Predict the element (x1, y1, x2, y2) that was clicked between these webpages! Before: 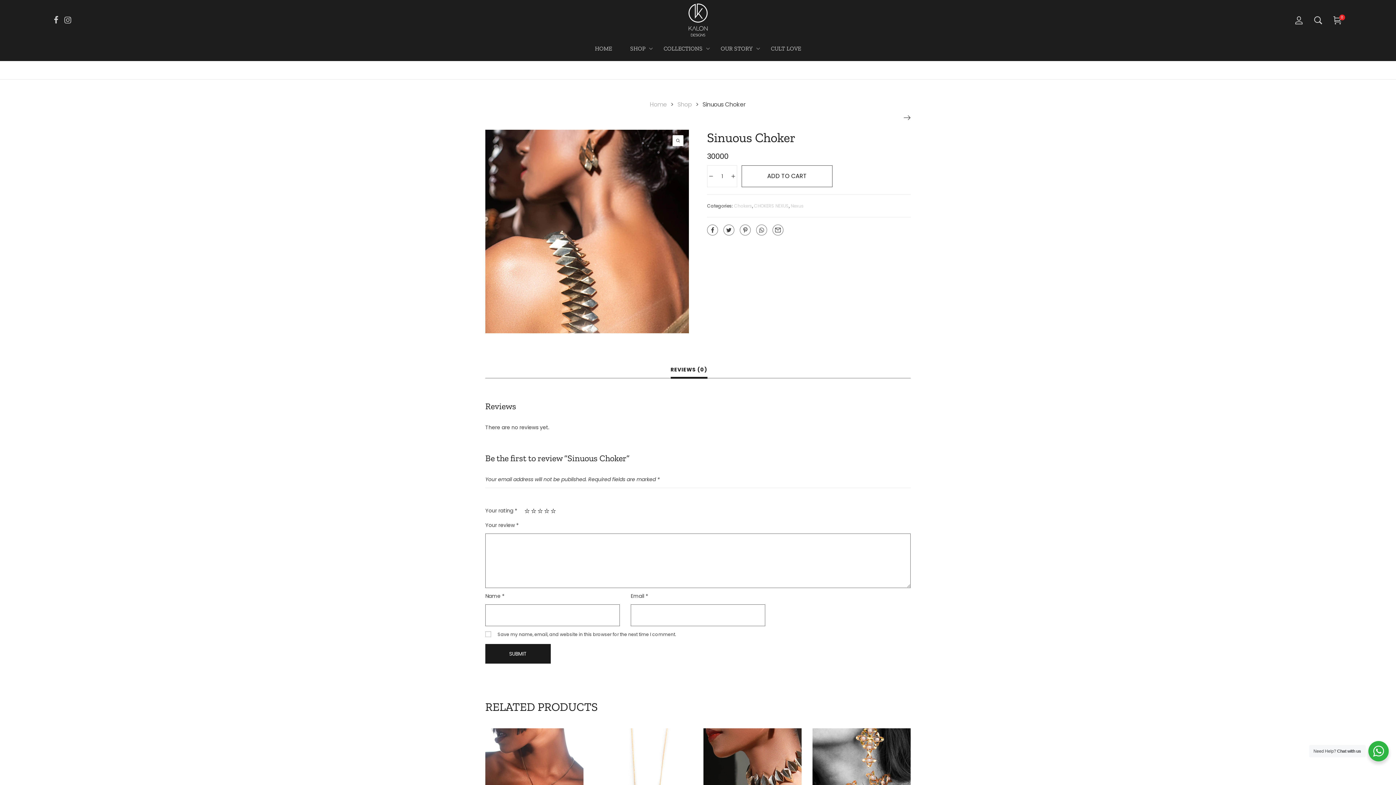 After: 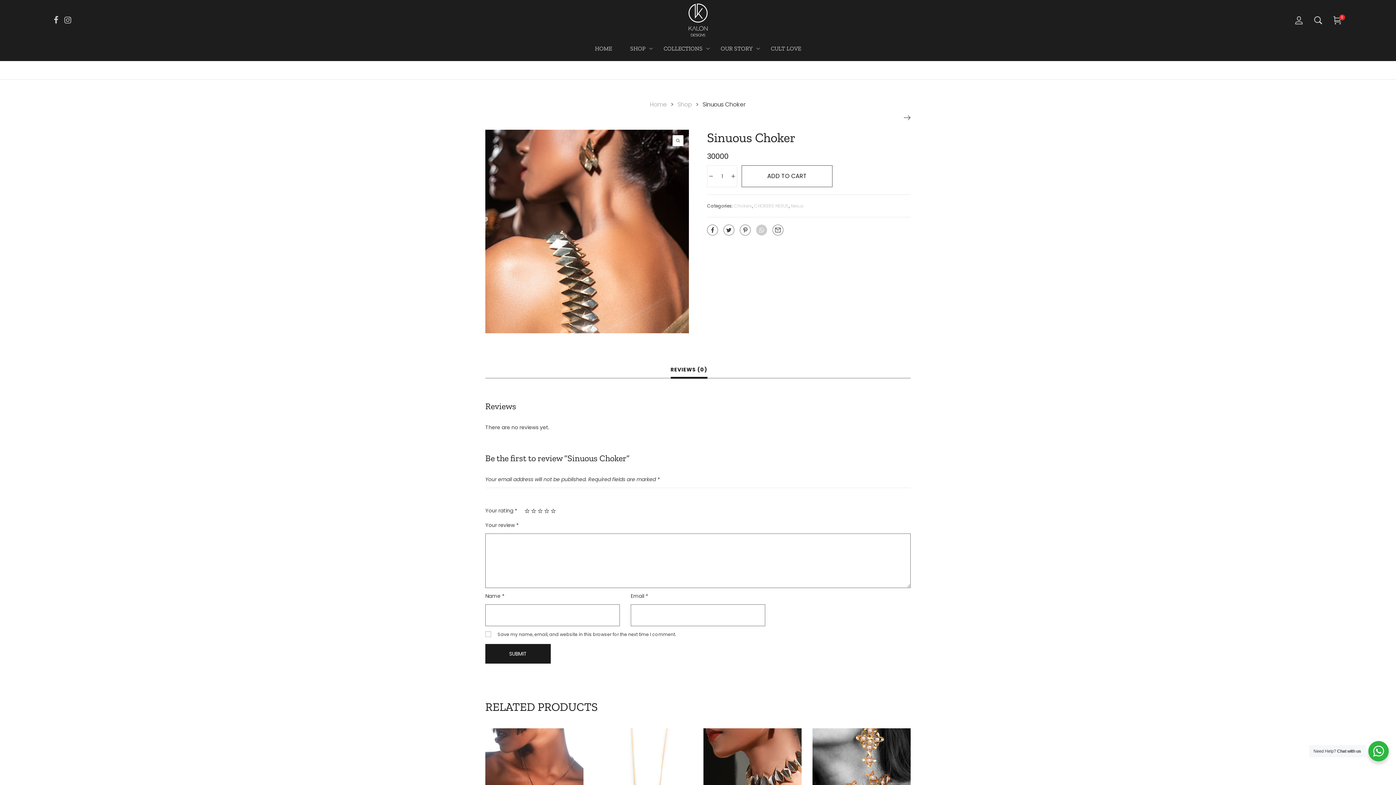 Action: bbox: (756, 224, 767, 235)